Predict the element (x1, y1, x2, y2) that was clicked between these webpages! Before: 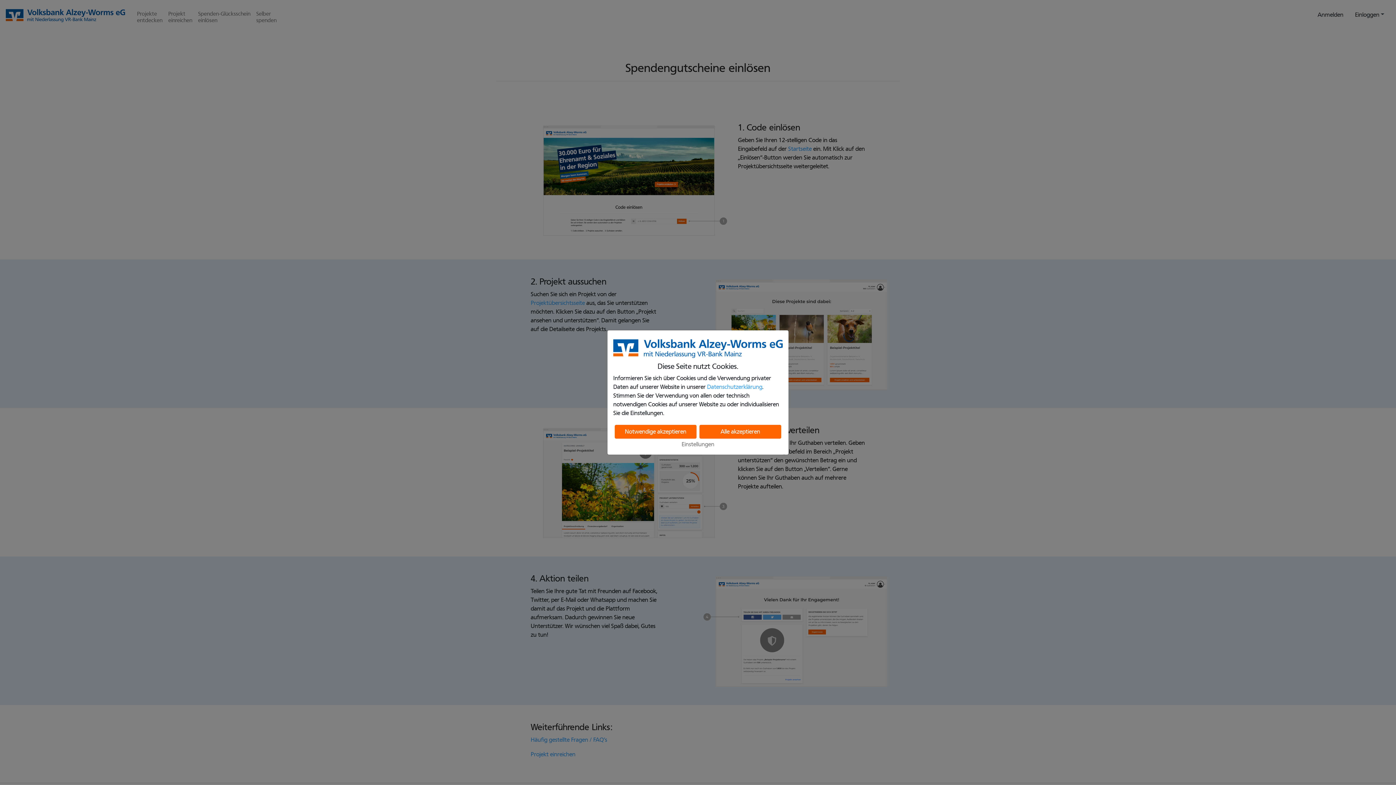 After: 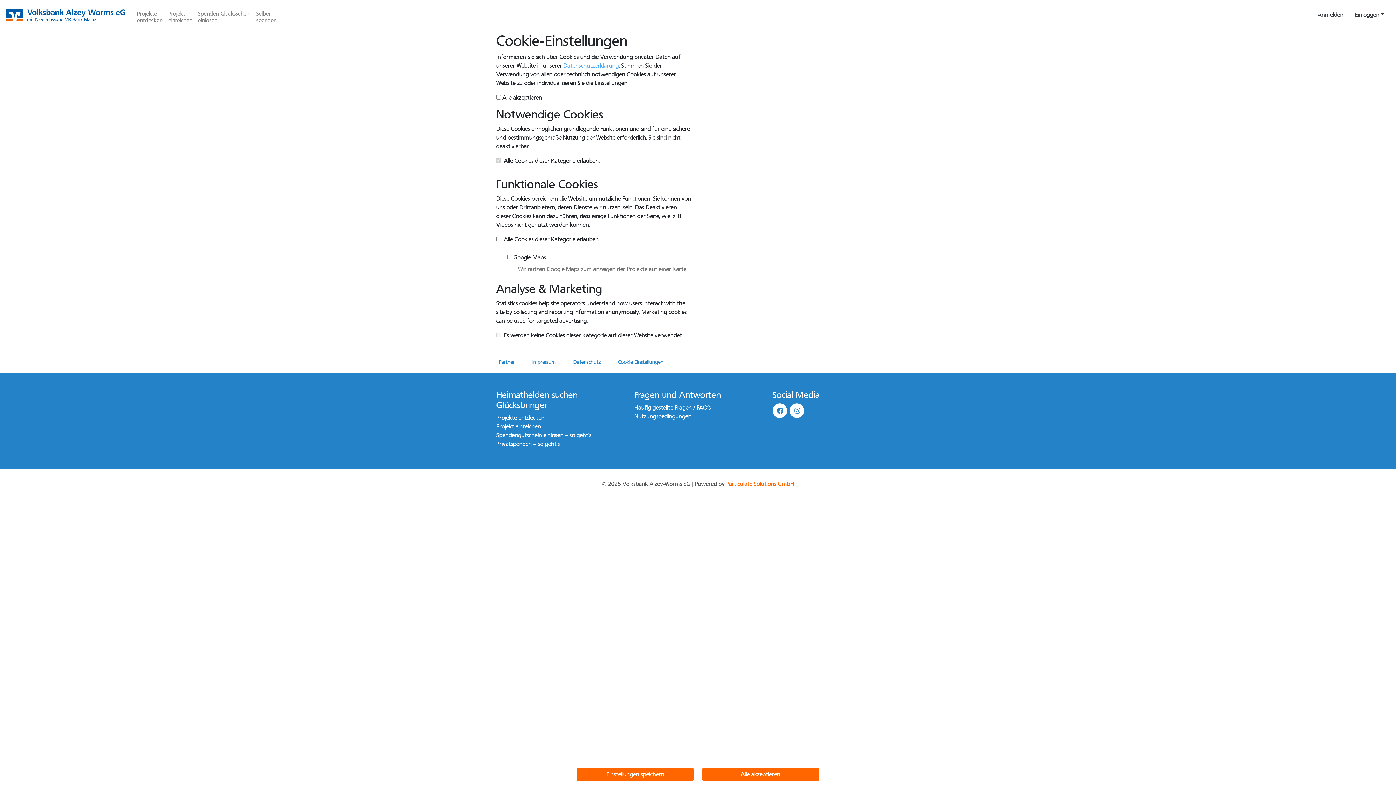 Action: bbox: (681, 441, 714, 448) label: Einstellungen